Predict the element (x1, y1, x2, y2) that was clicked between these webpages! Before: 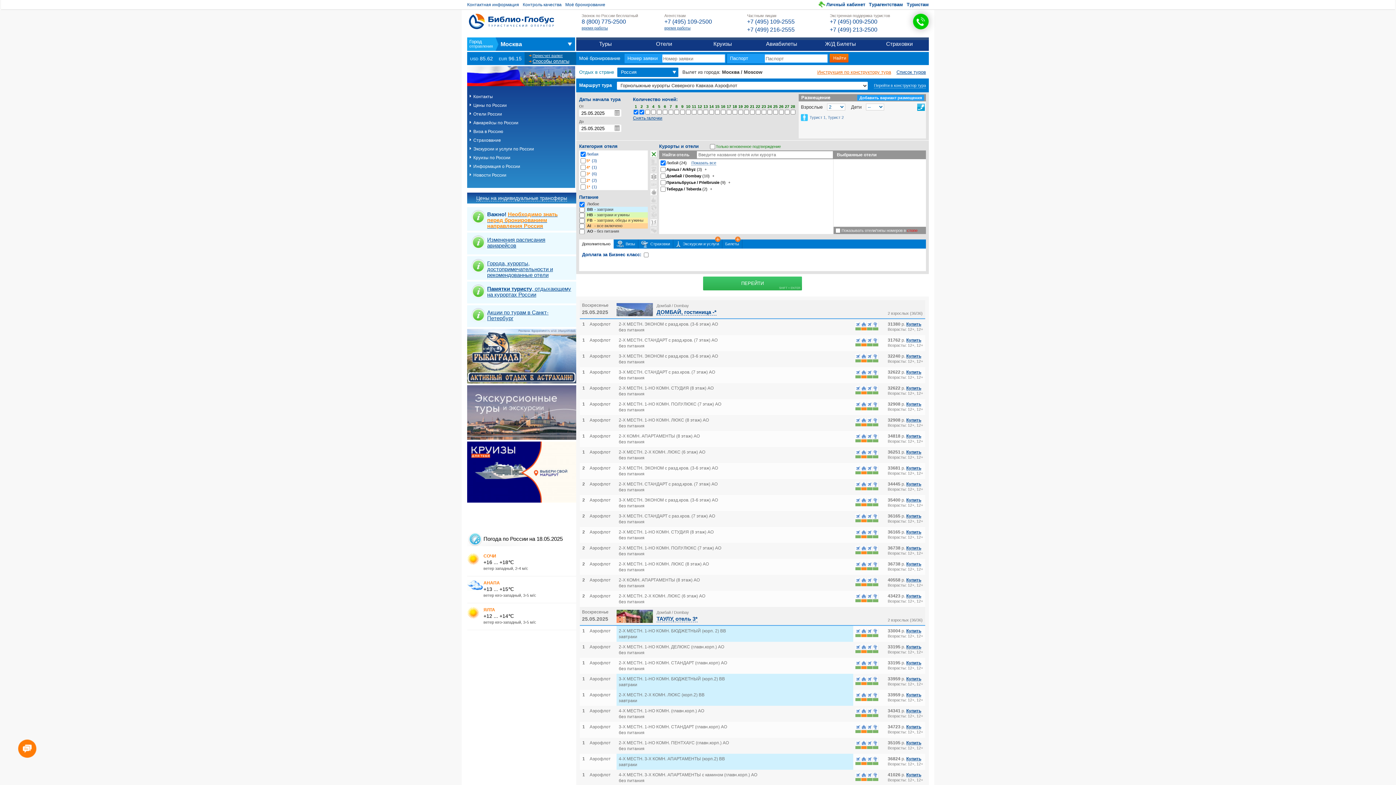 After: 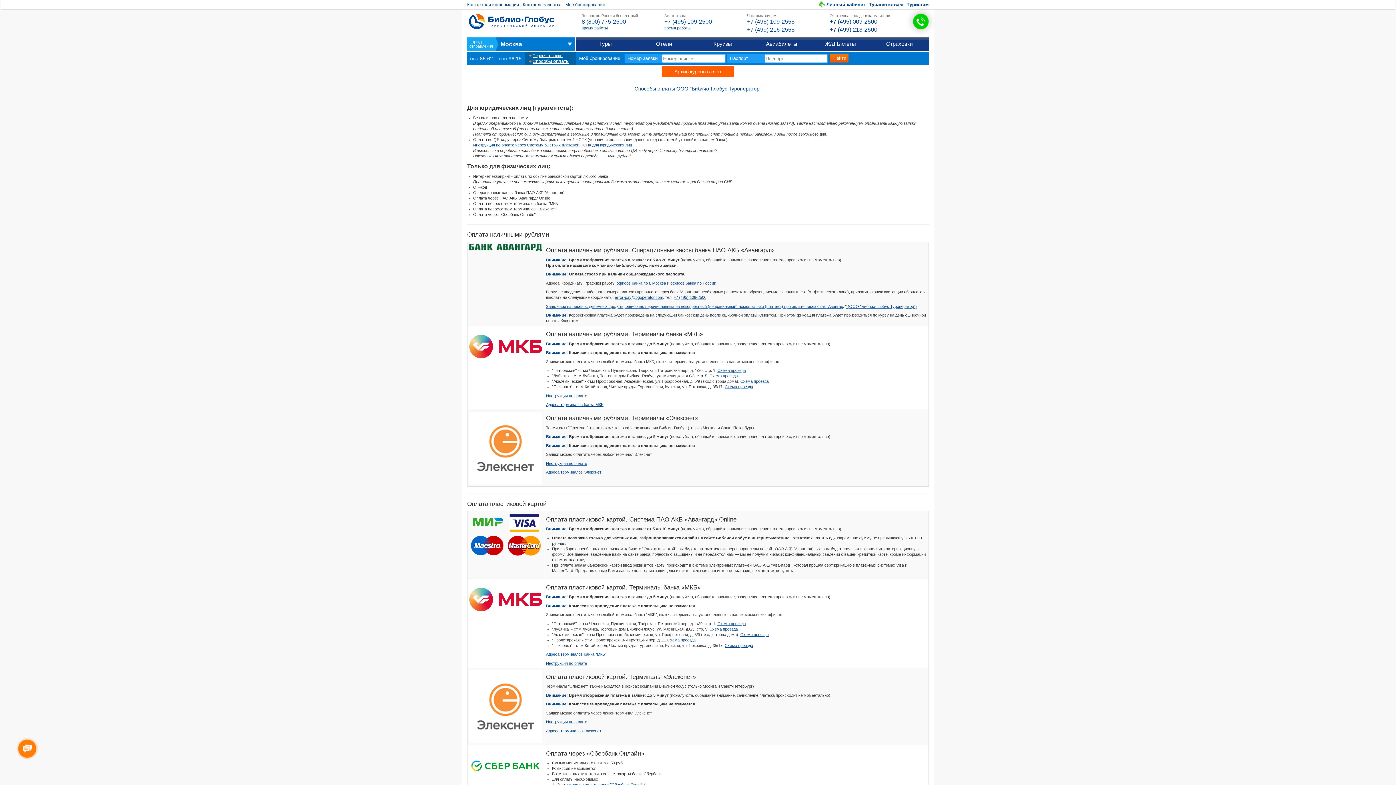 Action: label: Способы оплаты bbox: (529, 58, 569, 64)